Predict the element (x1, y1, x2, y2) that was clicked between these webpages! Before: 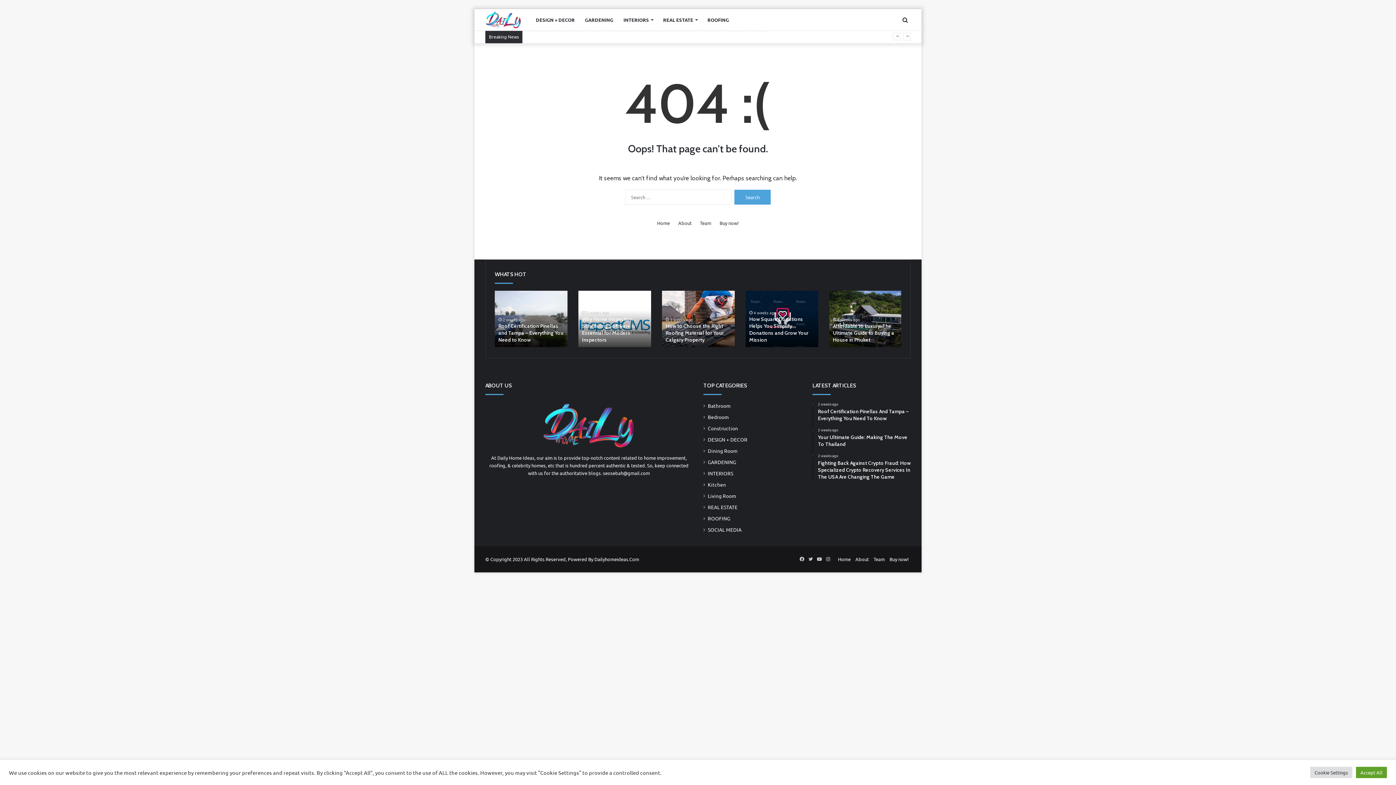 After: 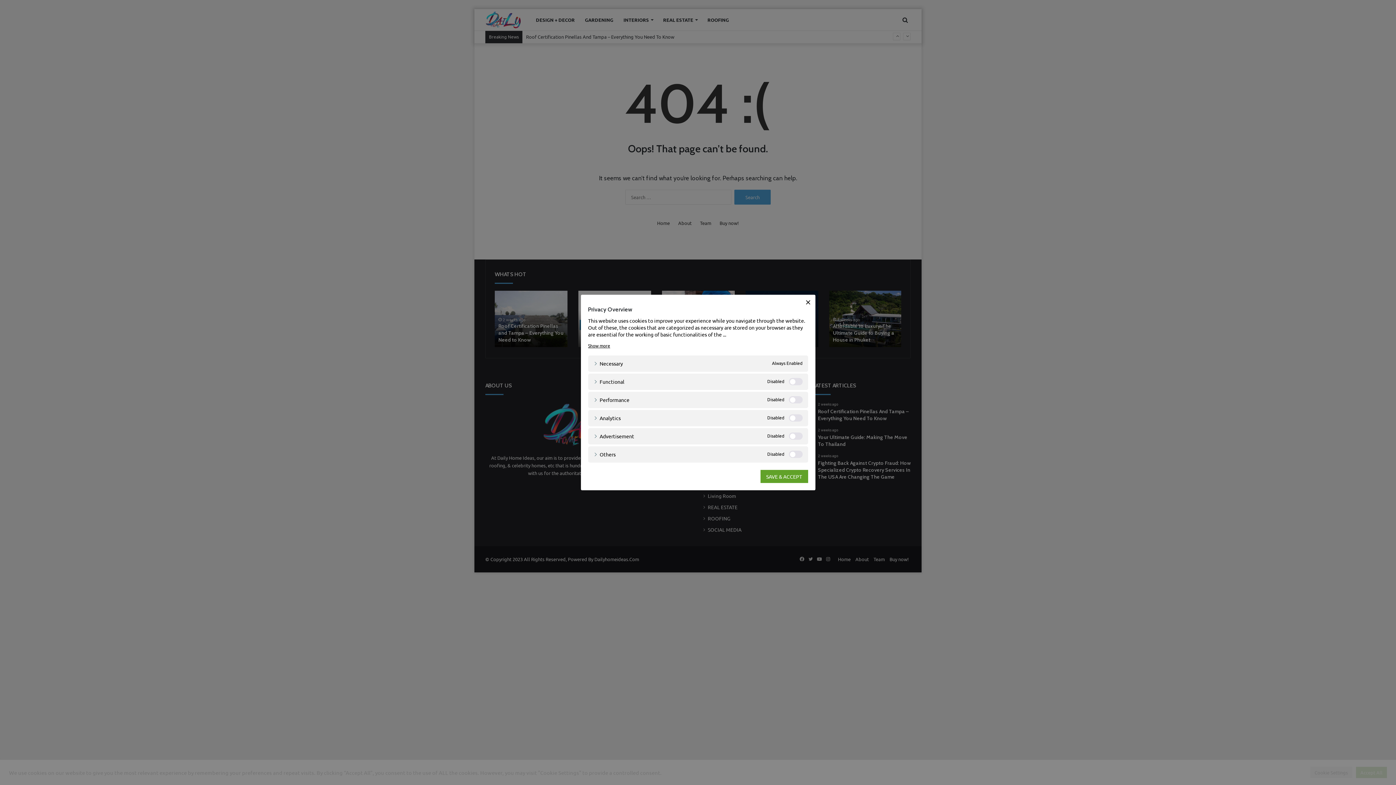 Action: label: Cookie Settings bbox: (1310, 767, 1352, 778)